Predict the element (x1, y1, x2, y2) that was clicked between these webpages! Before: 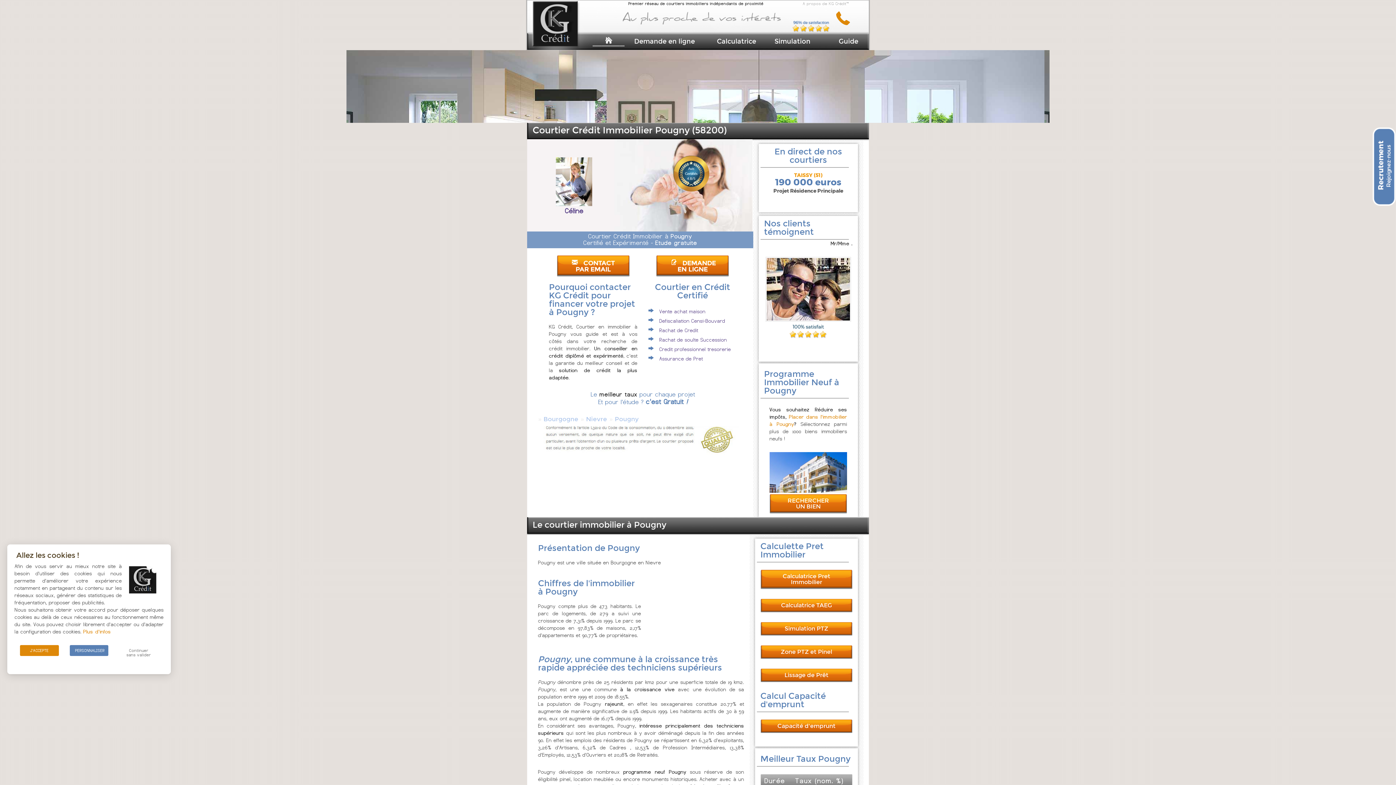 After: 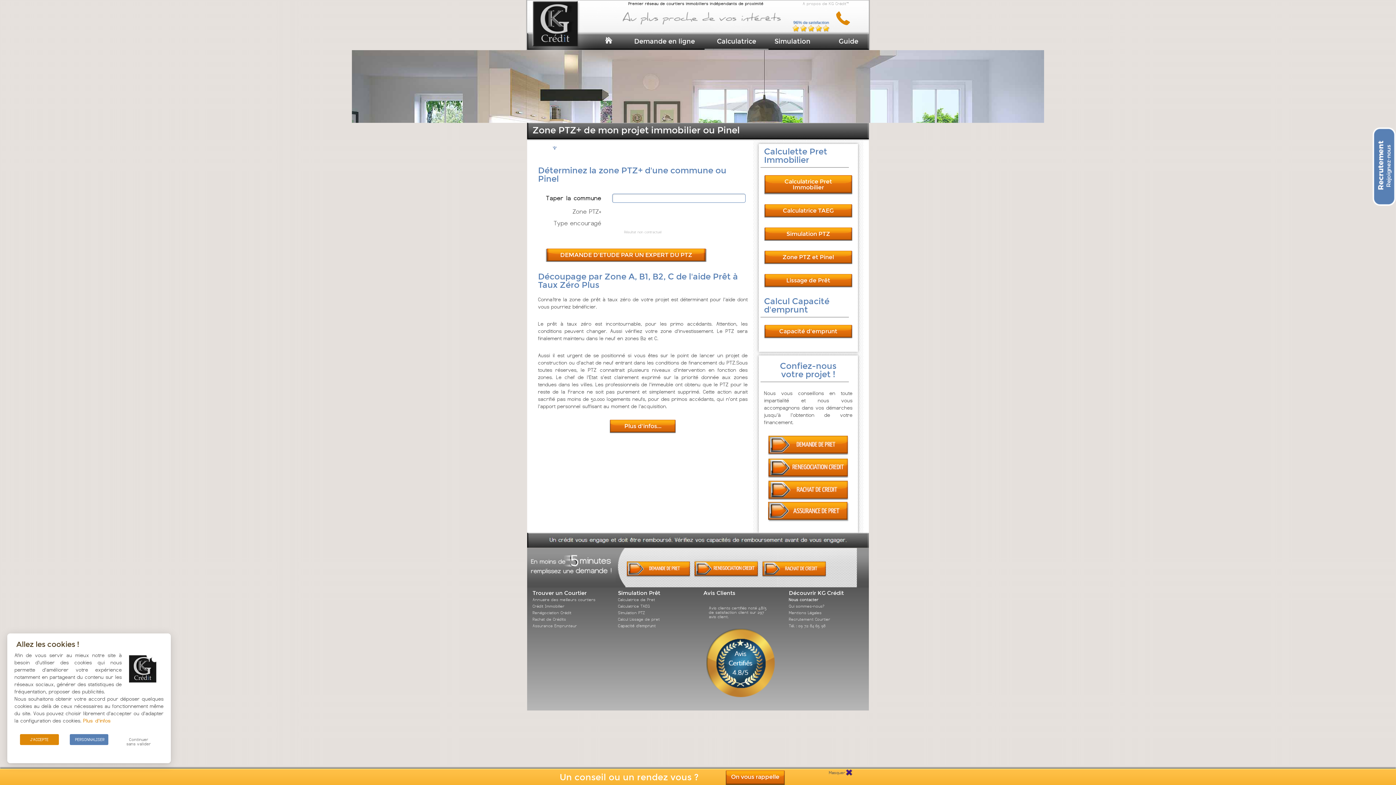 Action: label: Zone PTZ et Pinel bbox: (760, 645, 852, 659)